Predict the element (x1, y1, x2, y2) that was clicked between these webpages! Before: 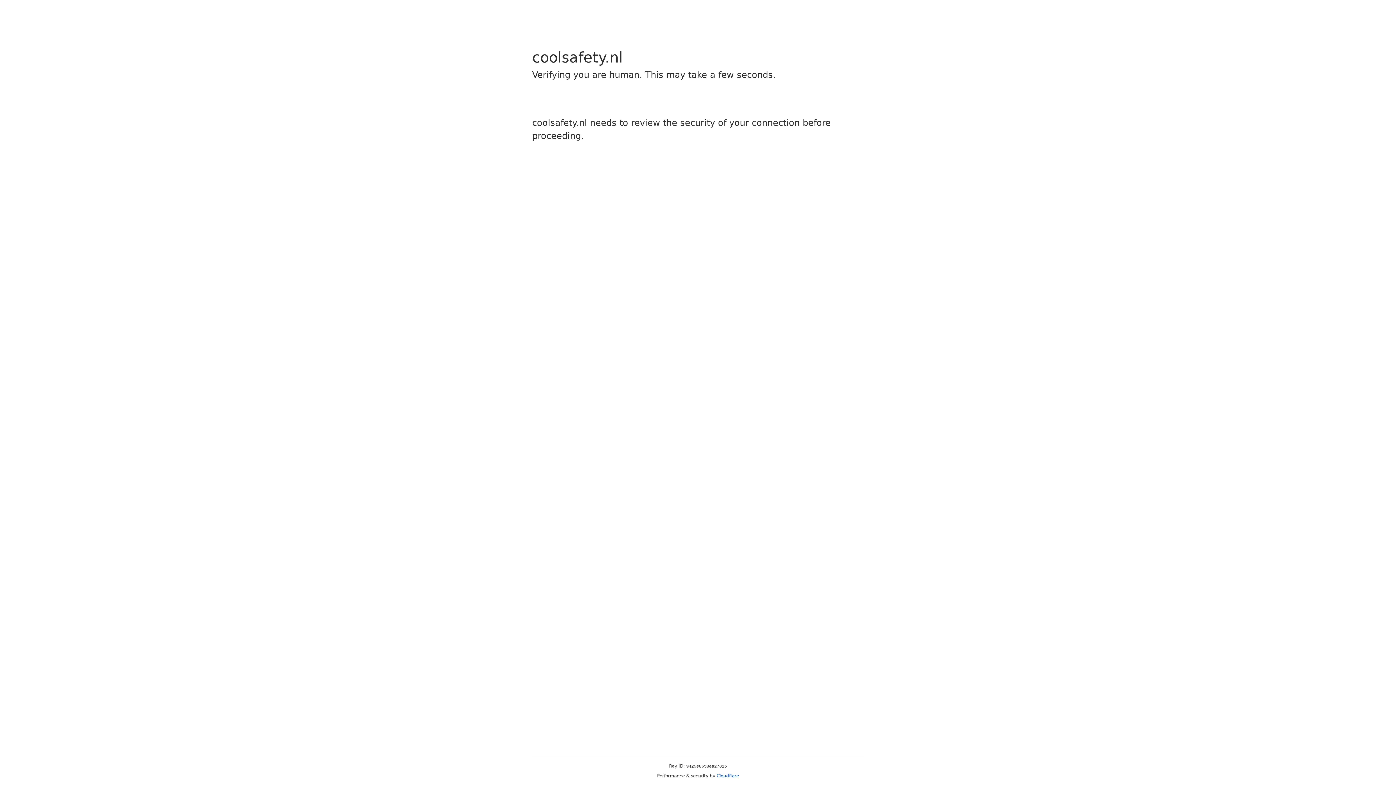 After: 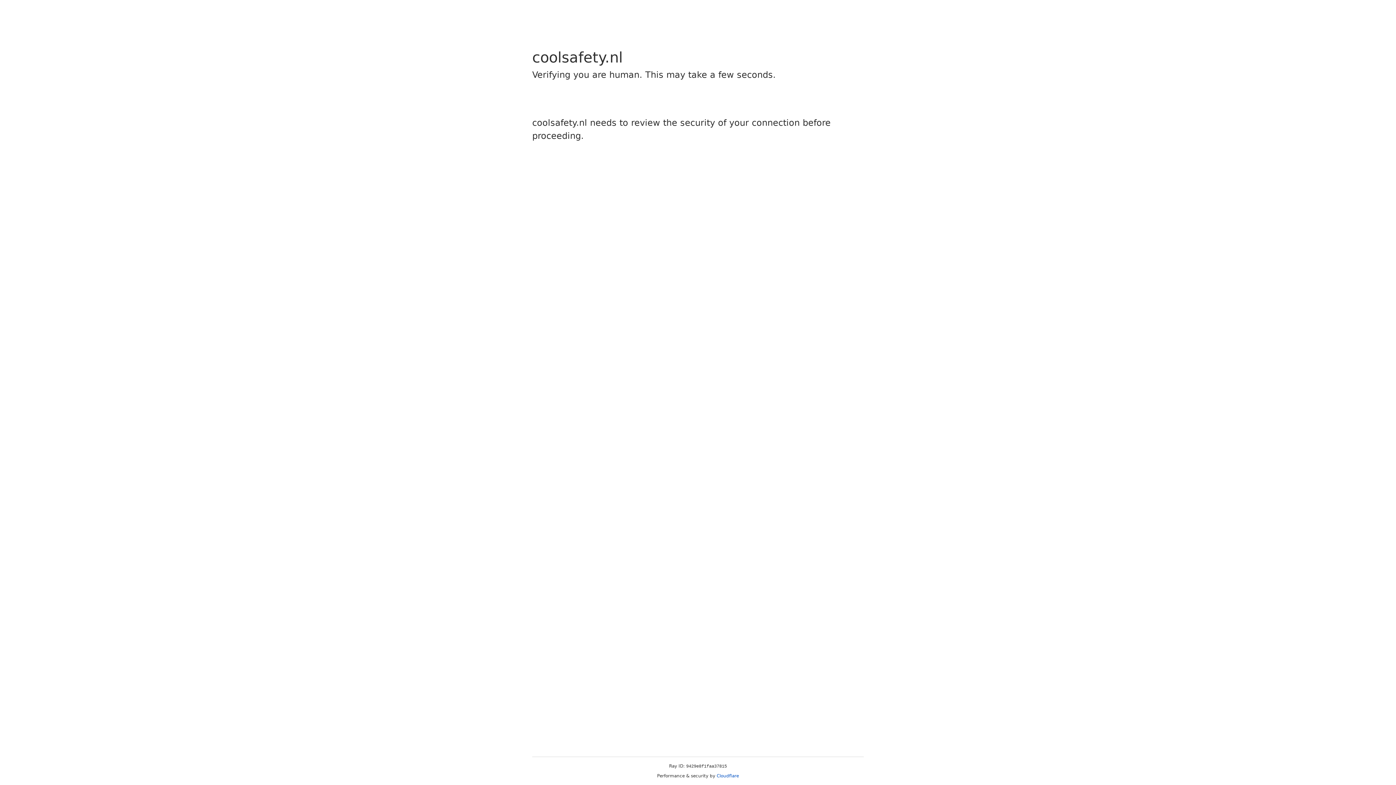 Action: bbox: (716, 773, 739, 778) label: Cloudflare